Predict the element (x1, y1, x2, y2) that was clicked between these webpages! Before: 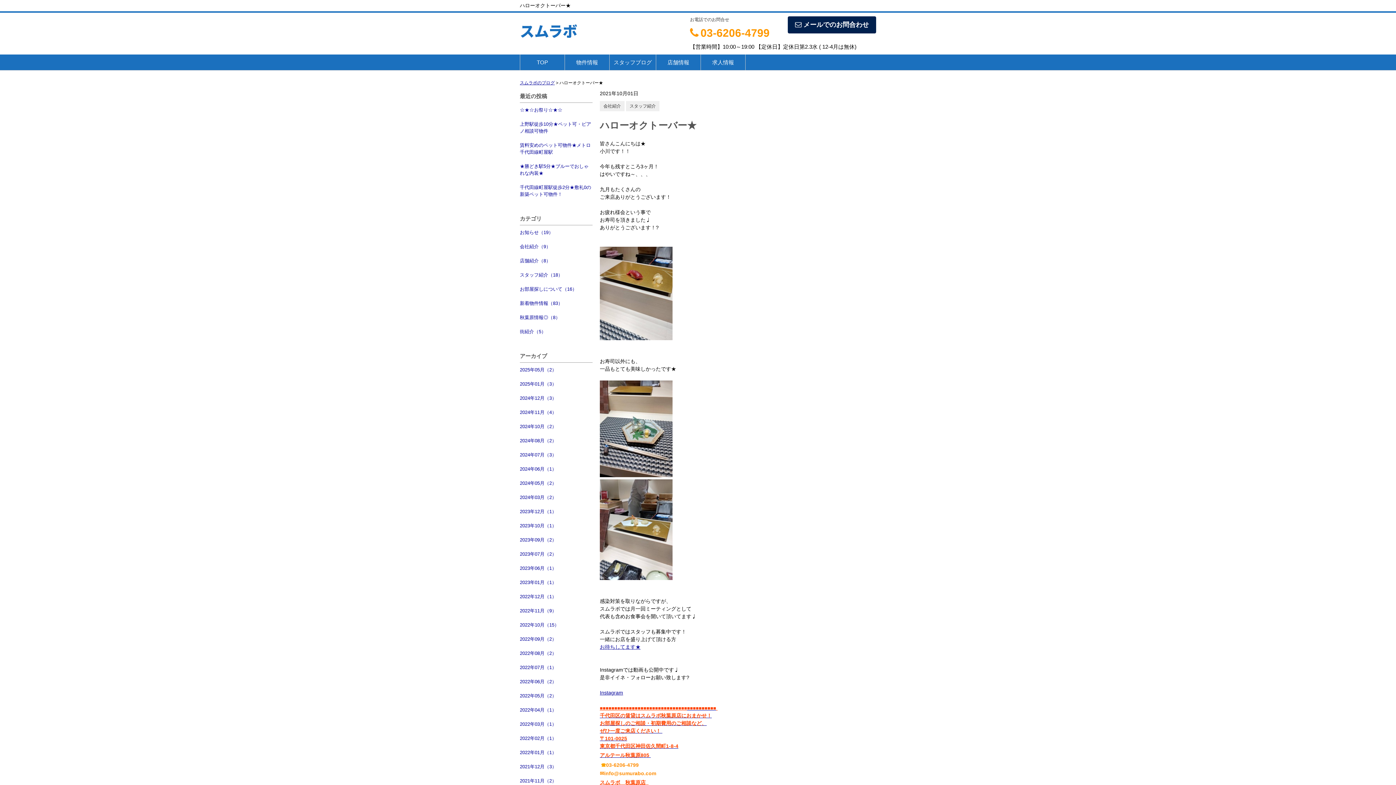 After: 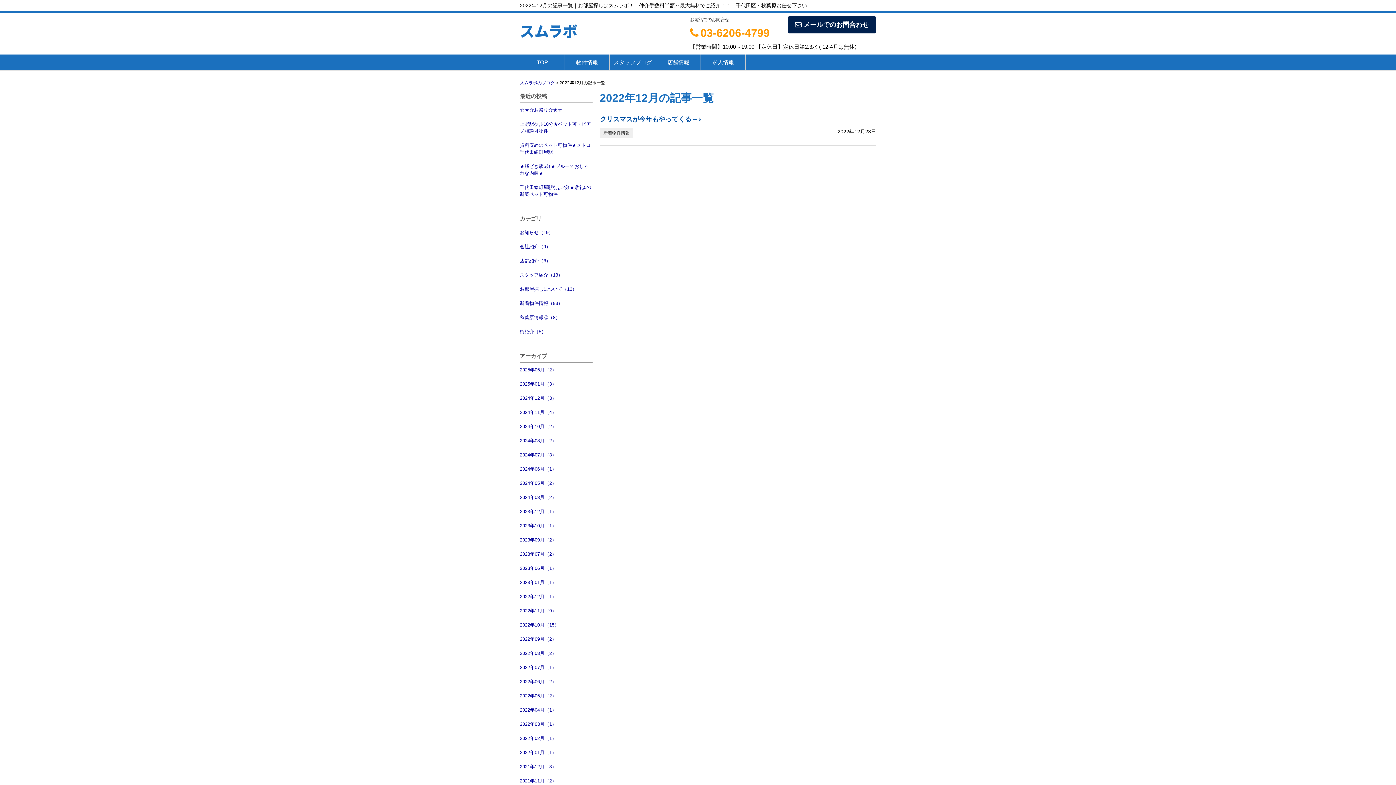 Action: label: 2022年12月（1） bbox: (520, 589, 592, 604)